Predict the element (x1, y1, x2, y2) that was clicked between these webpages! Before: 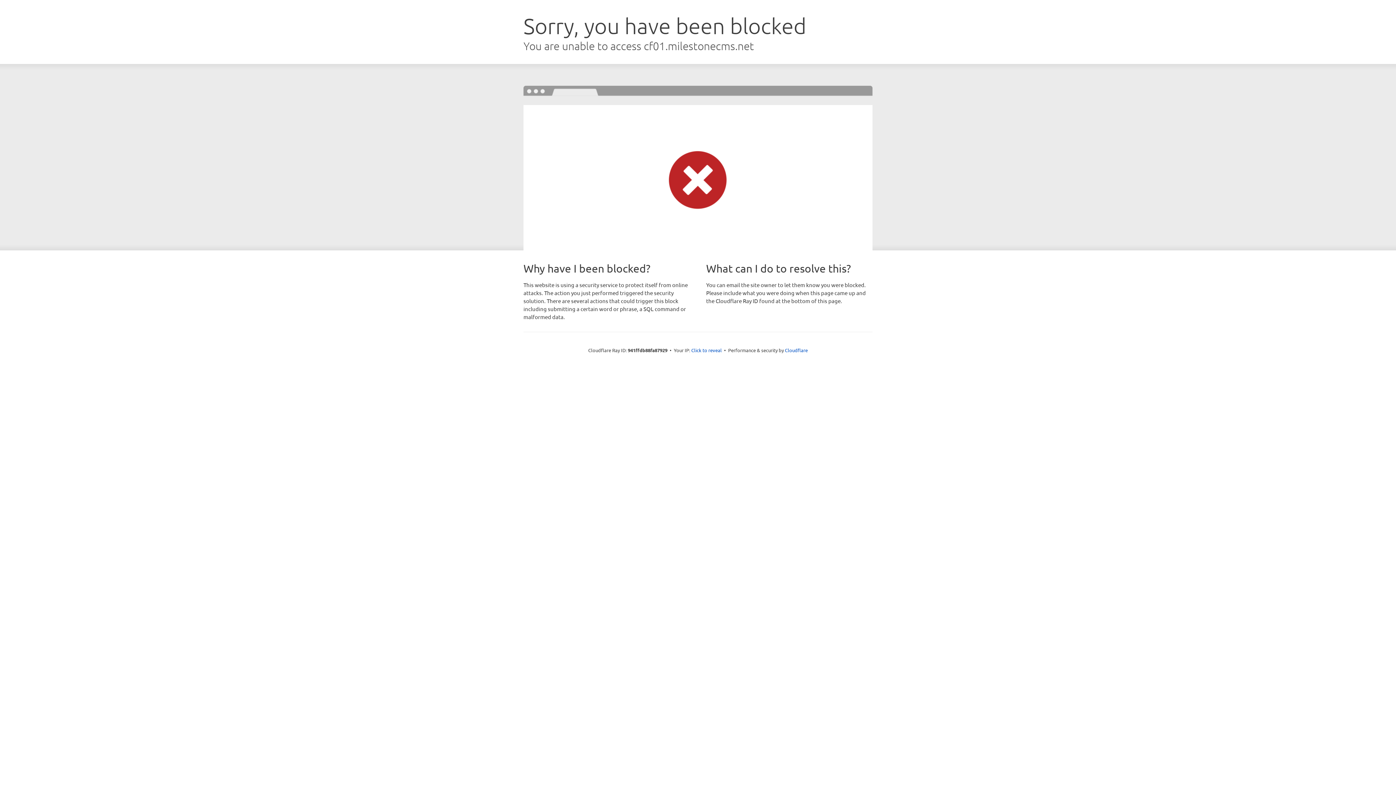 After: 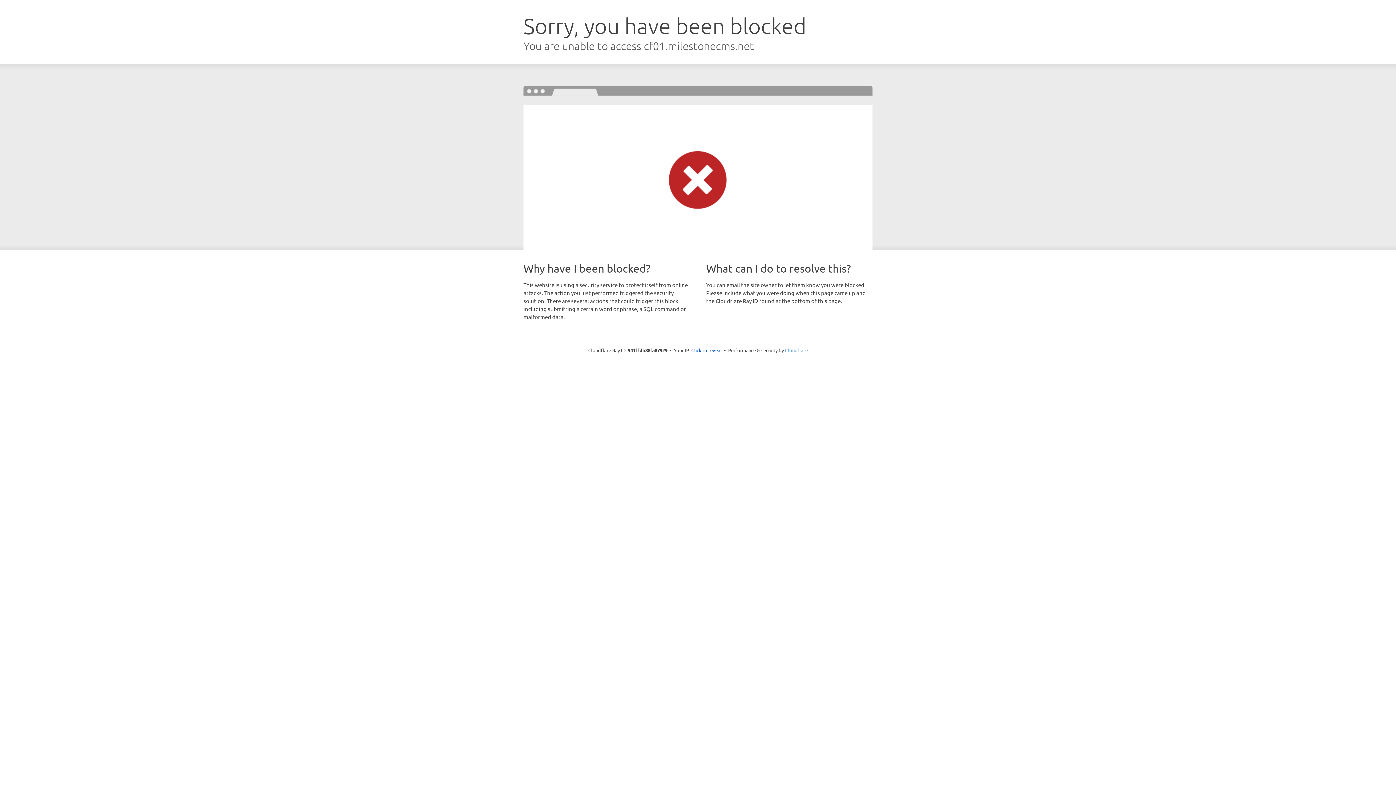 Action: label: Cloudflare bbox: (785, 347, 808, 353)